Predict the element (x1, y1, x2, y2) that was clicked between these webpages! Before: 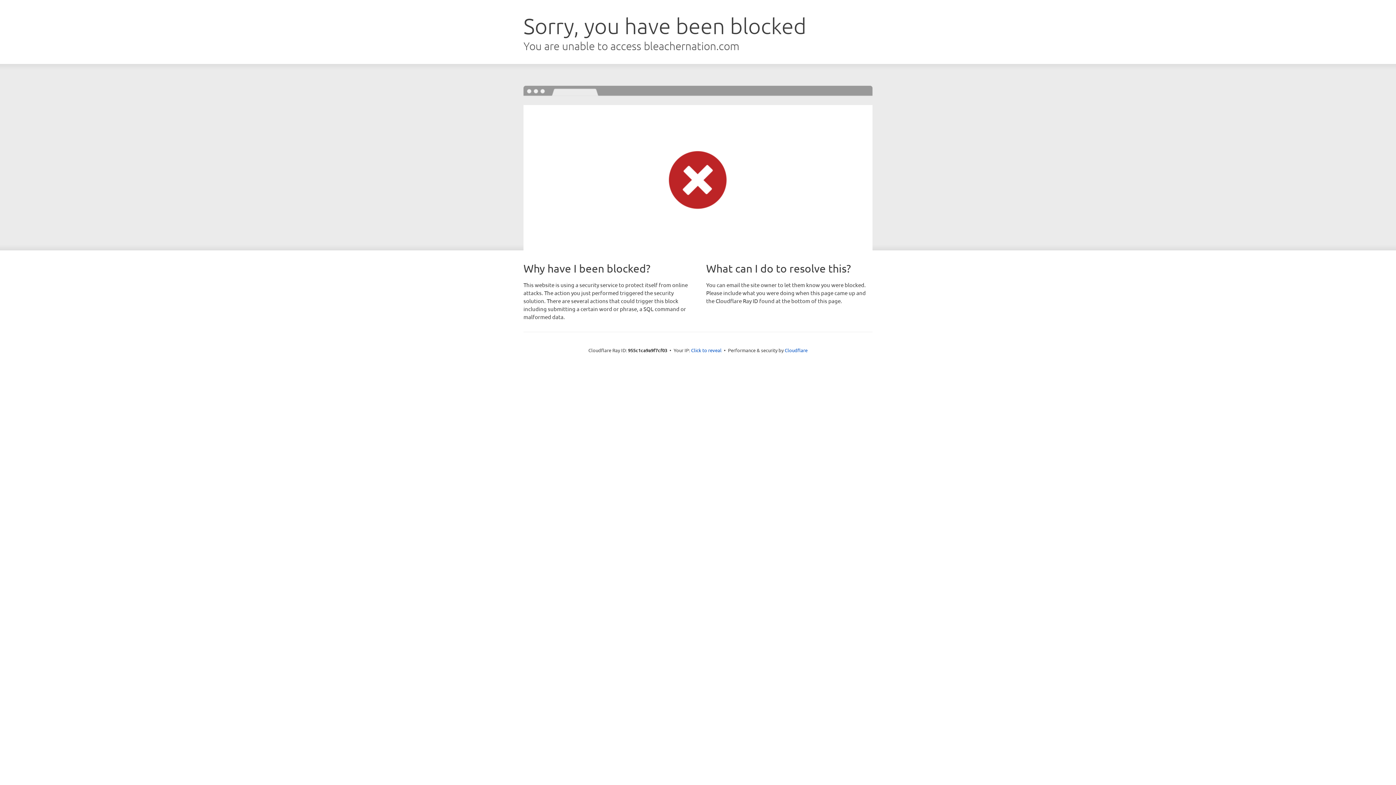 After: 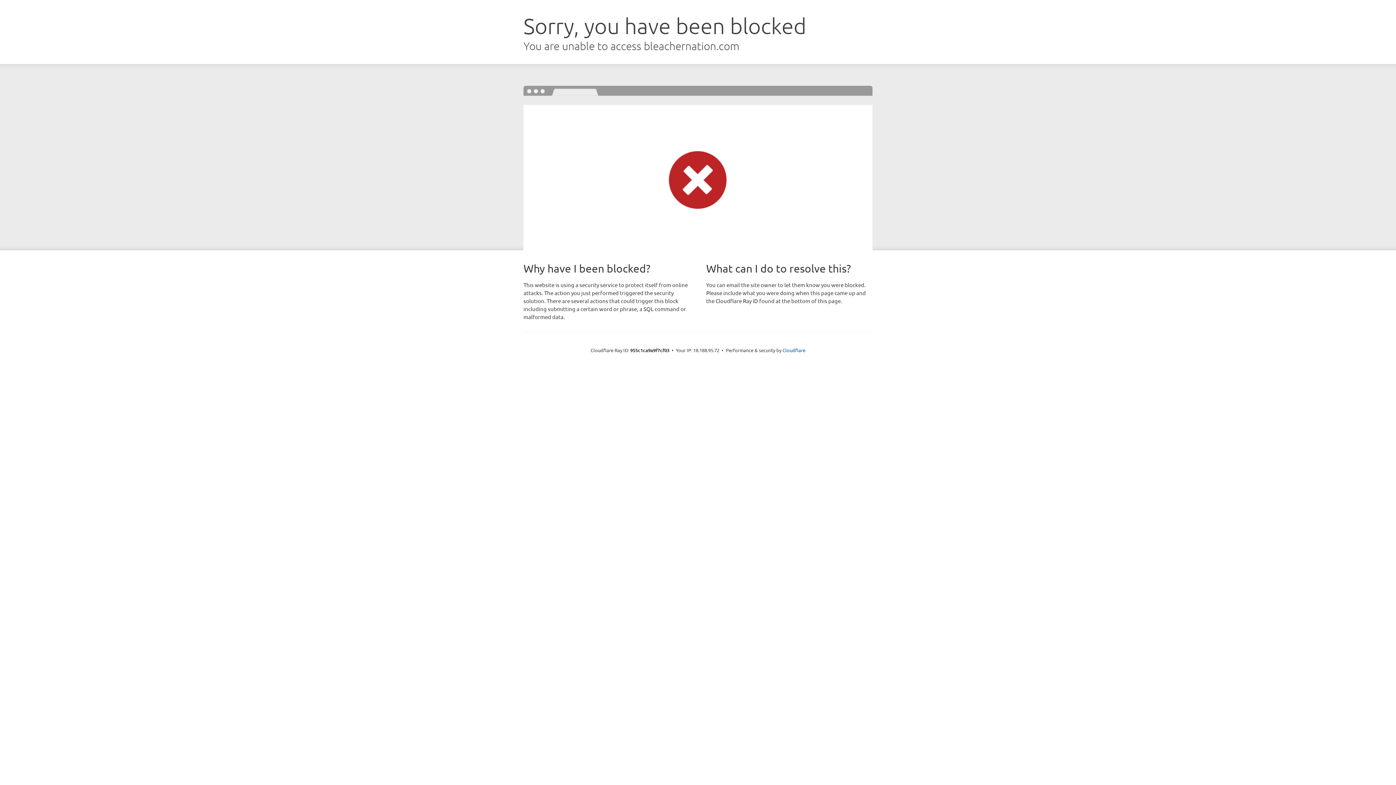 Action: bbox: (691, 346, 721, 353) label: Click to reveal